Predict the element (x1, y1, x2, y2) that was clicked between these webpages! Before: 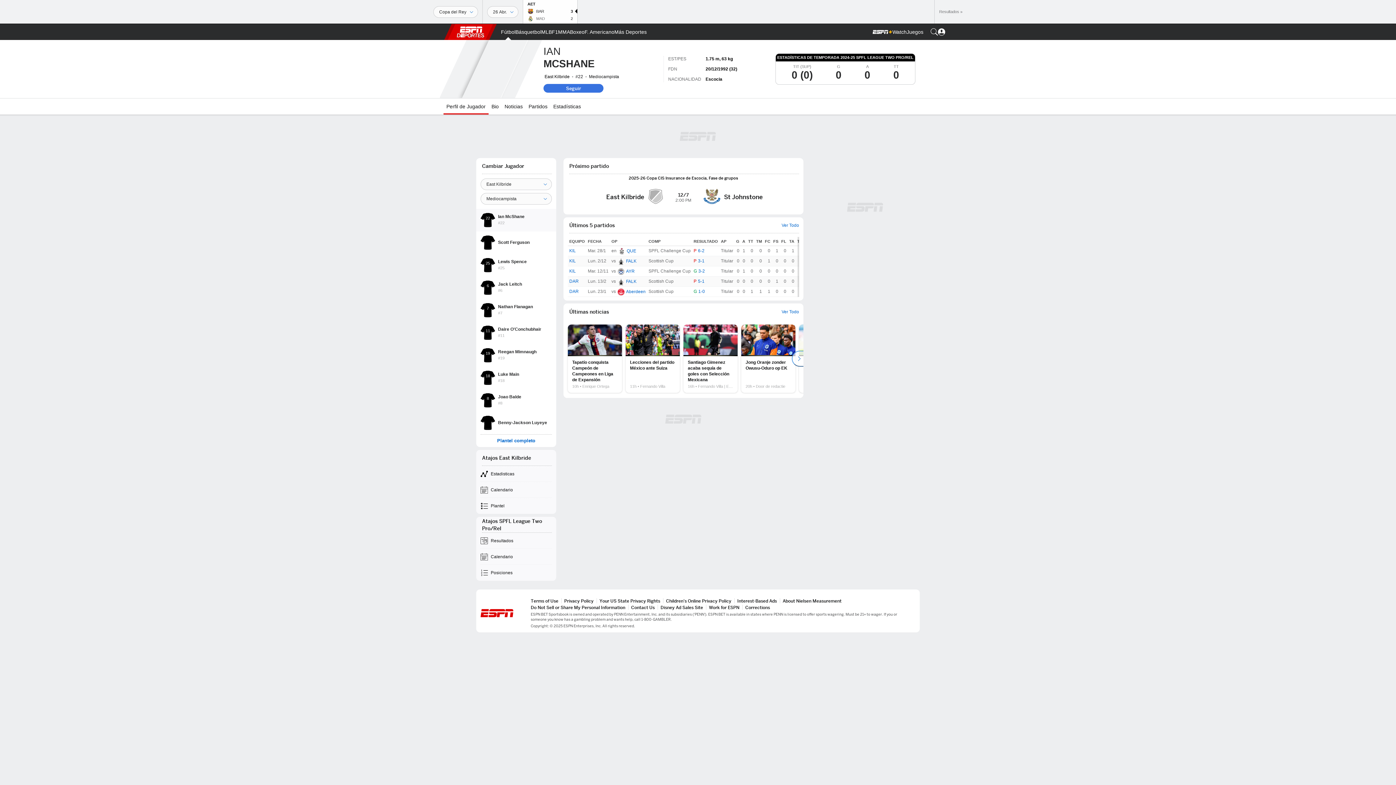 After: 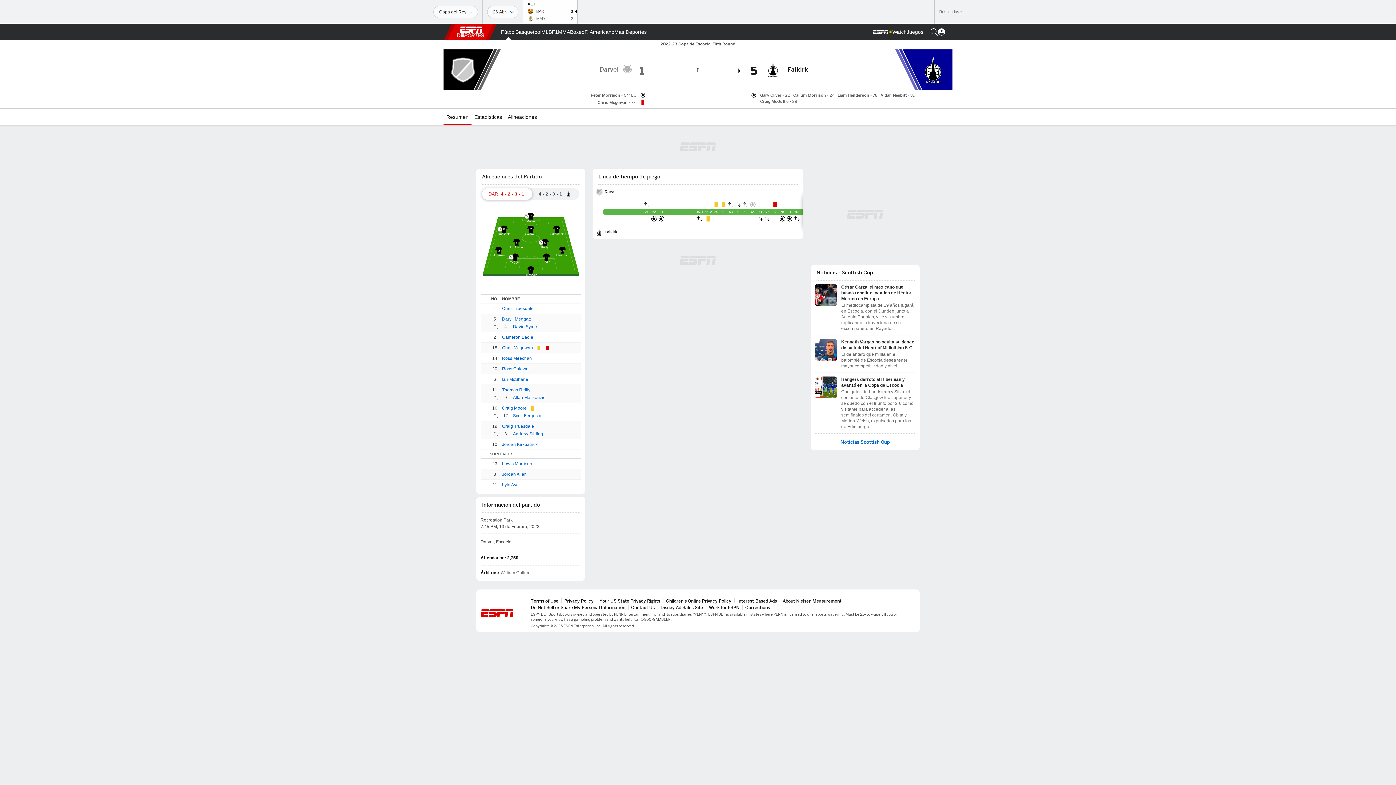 Action: label: P
5-1 bbox: (693, 278, 718, 285)